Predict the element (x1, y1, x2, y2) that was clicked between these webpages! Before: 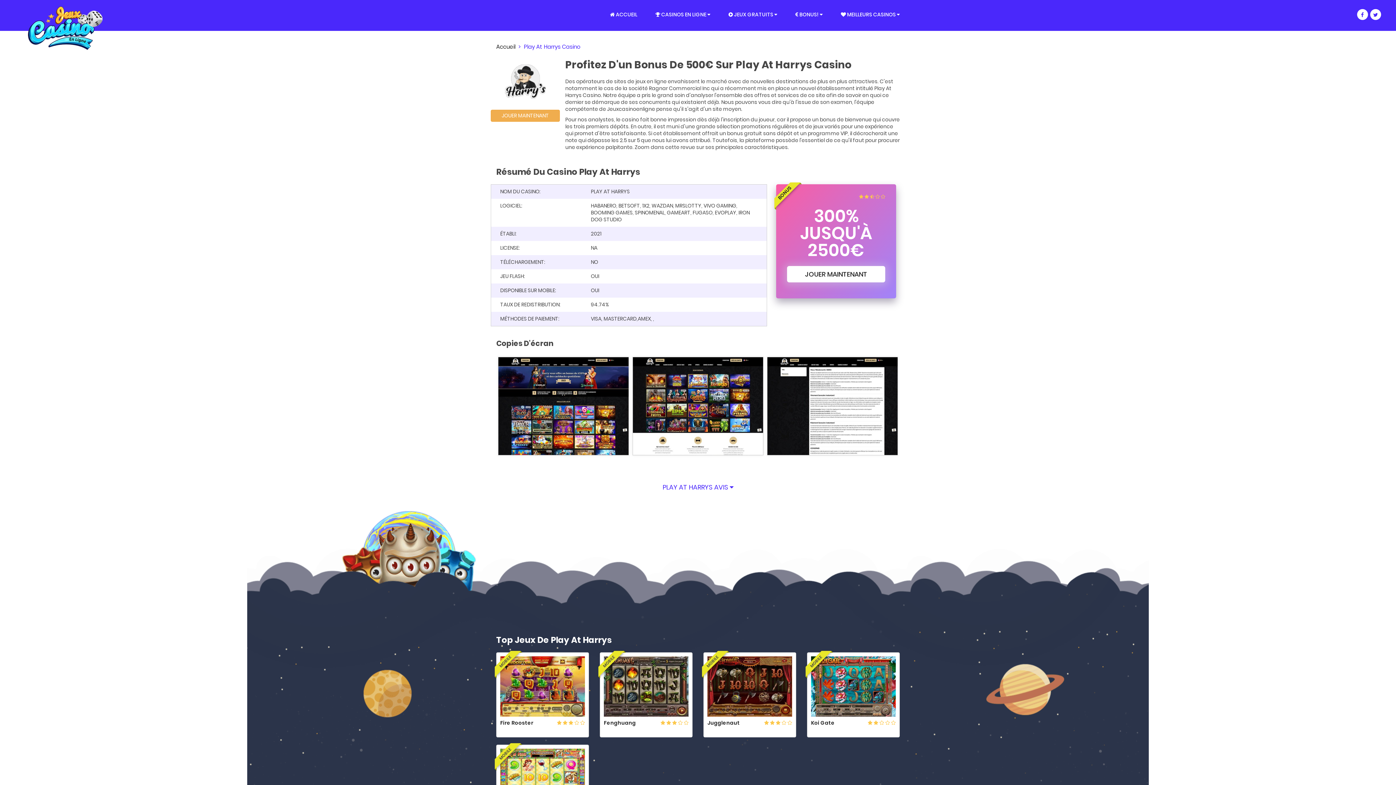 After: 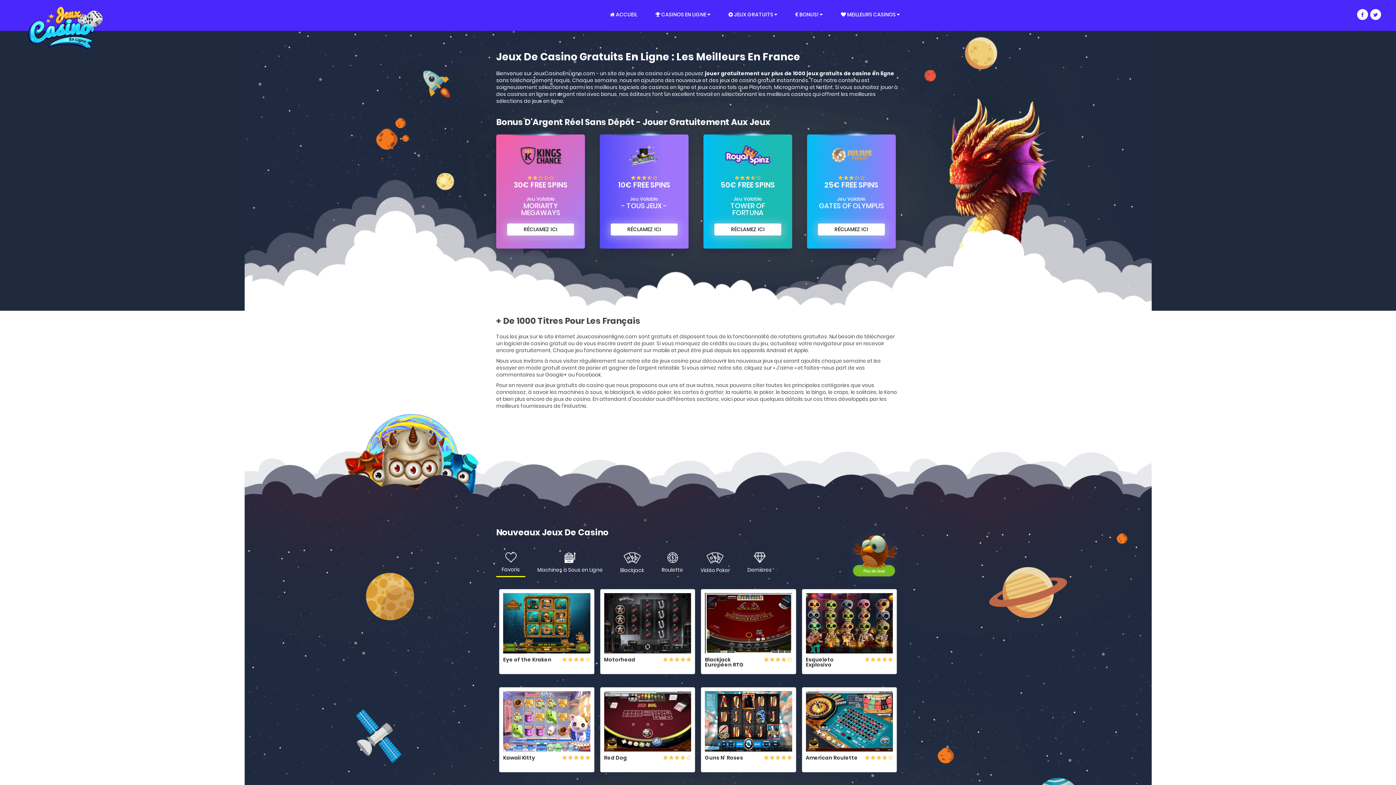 Action: label: Accueil bbox: (496, 42, 515, 50)